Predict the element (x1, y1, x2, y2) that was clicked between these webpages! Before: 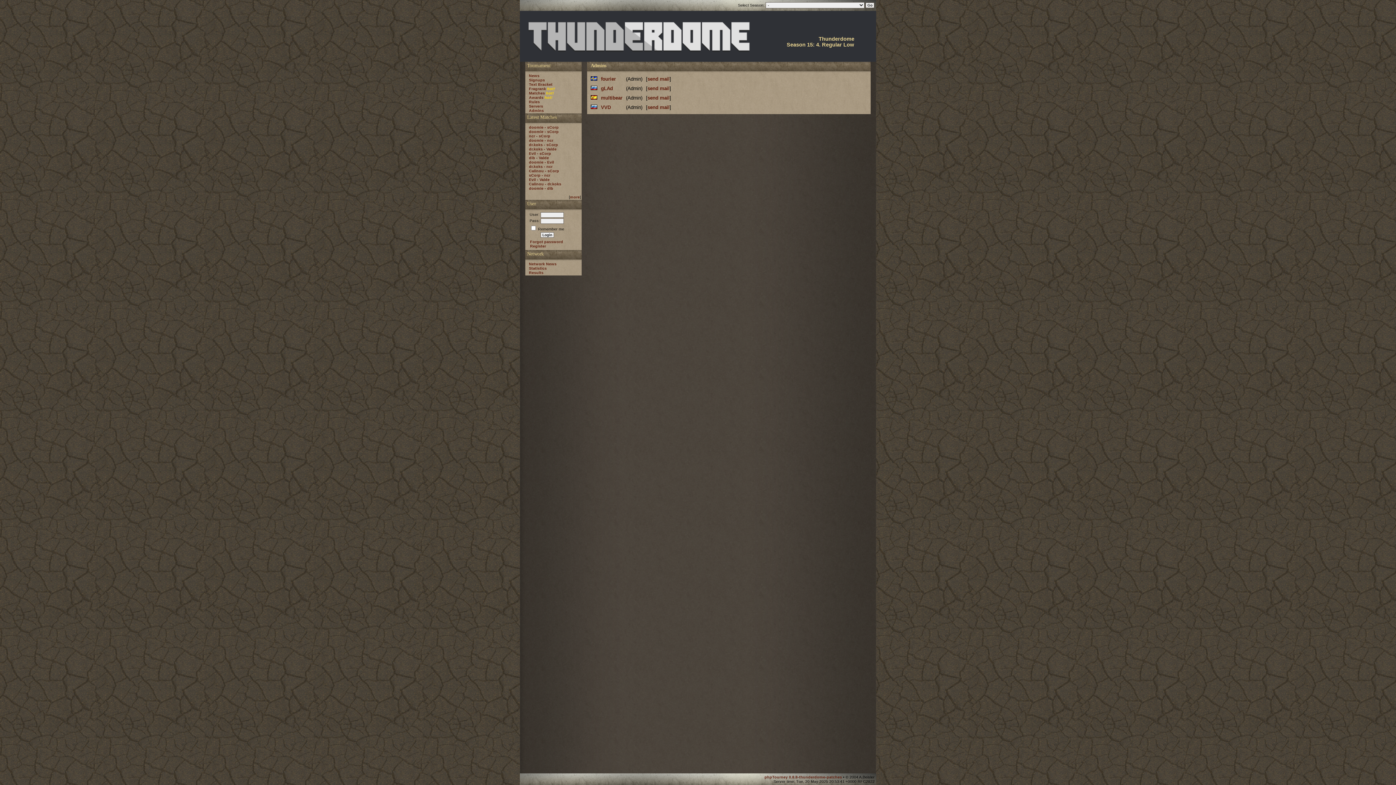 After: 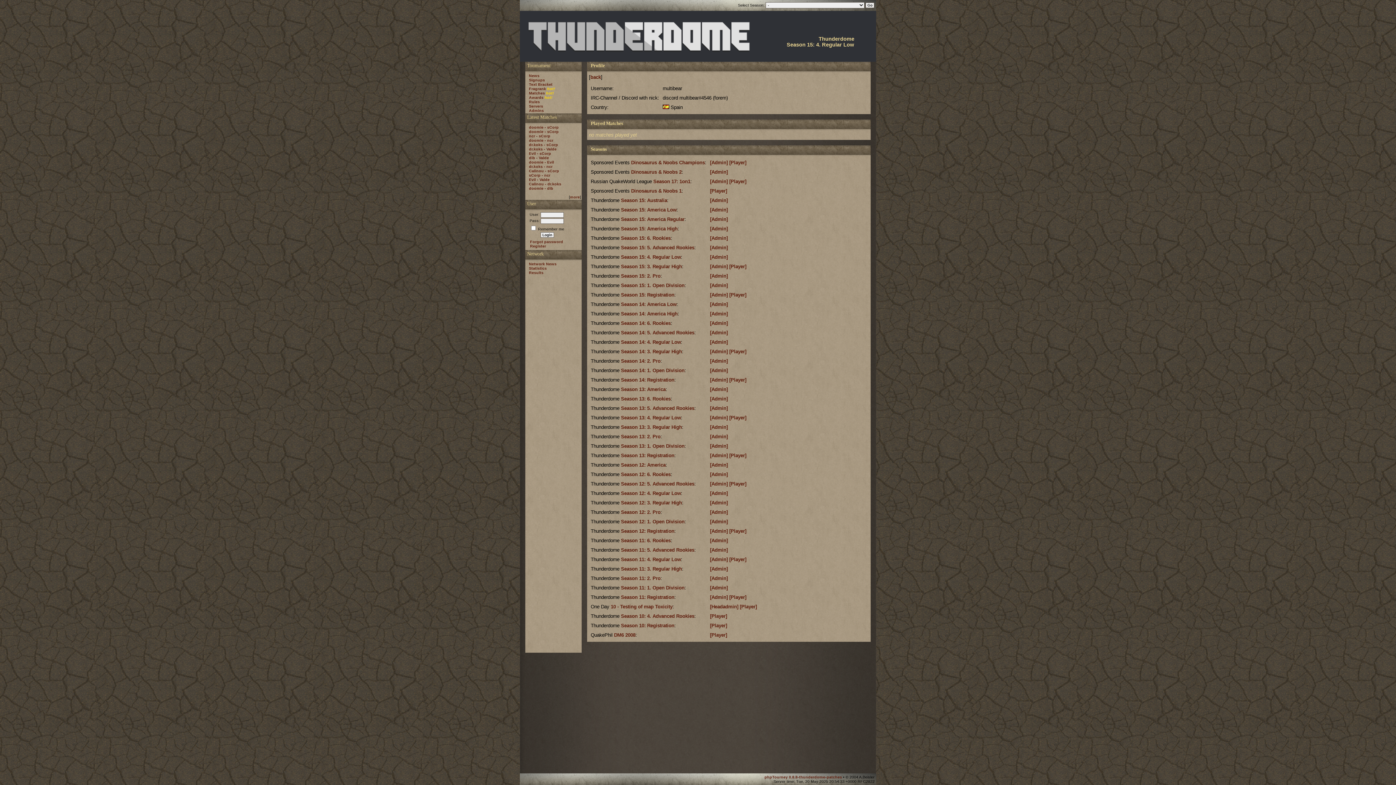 Action: label: multibear bbox: (601, 95, 622, 100)